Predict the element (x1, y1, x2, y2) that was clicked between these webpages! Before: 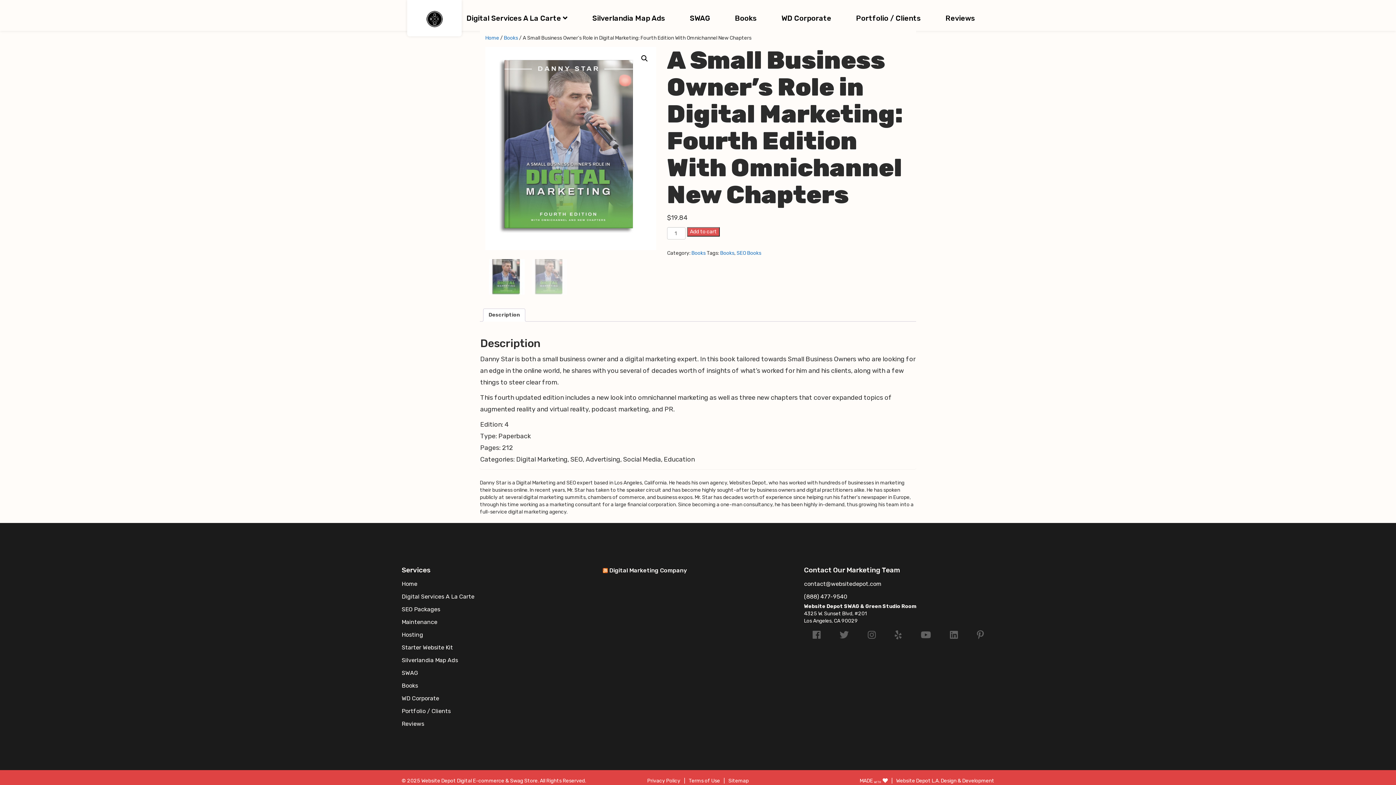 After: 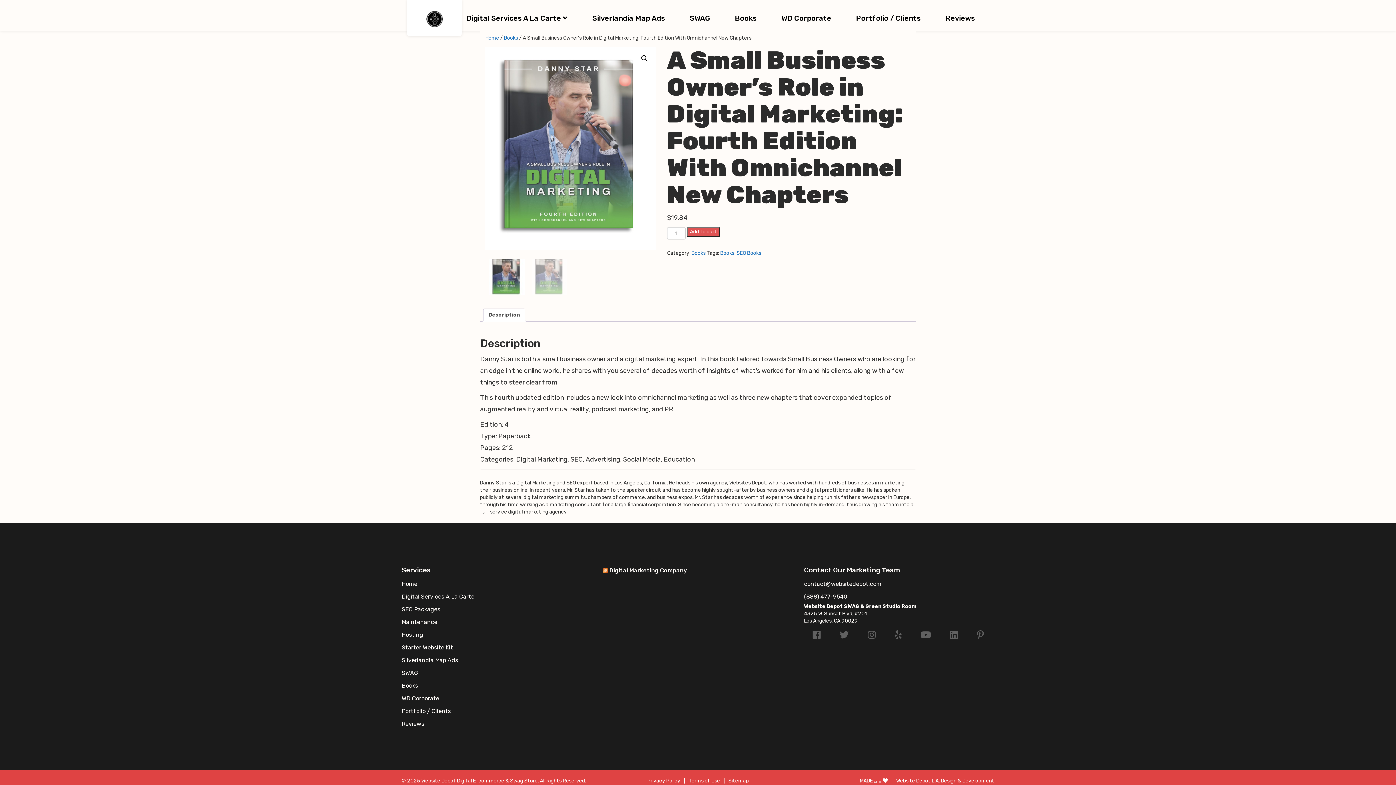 Action: bbox: (609, 567, 687, 574) label: Digital Marketing Company